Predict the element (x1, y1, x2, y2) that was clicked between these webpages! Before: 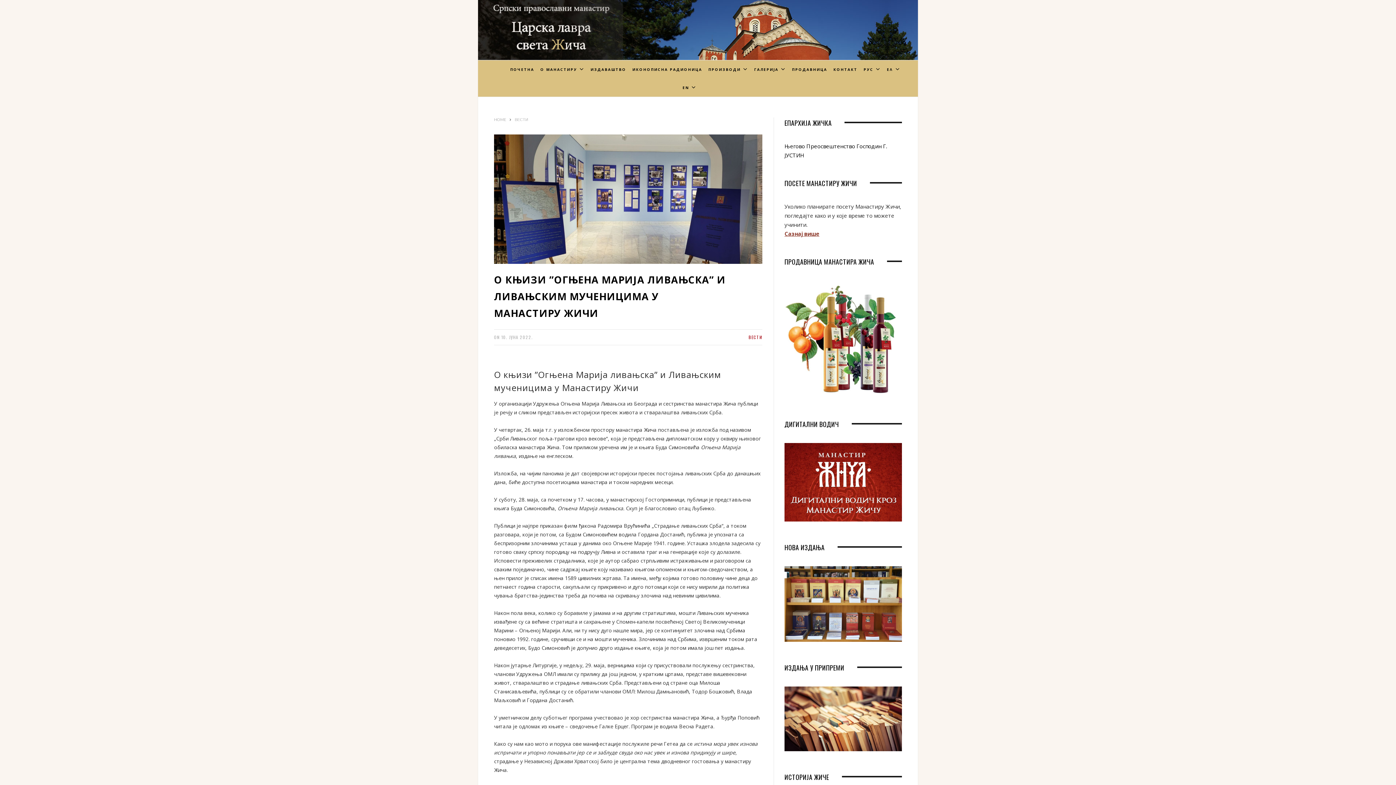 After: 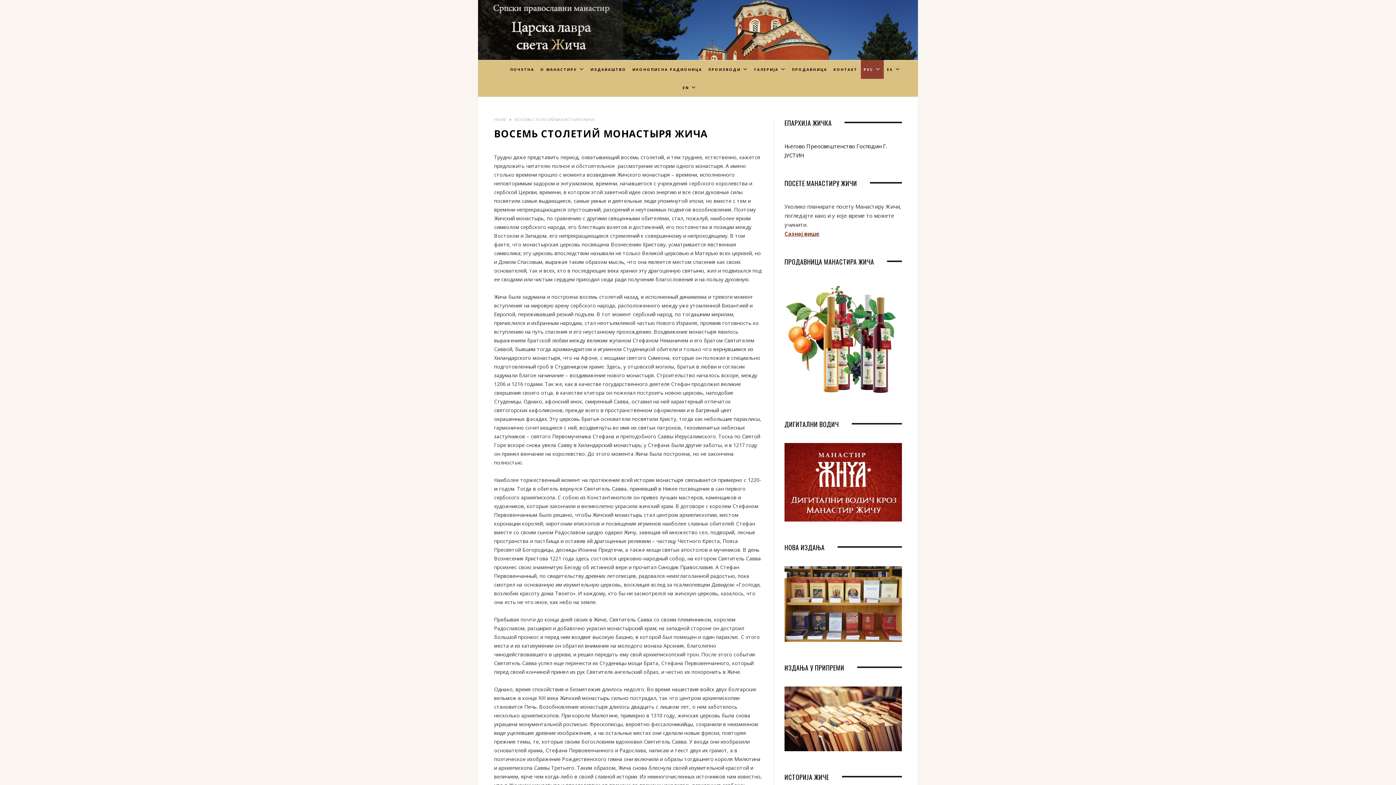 Action: label: РУС bbox: (860, 60, 883, 78)